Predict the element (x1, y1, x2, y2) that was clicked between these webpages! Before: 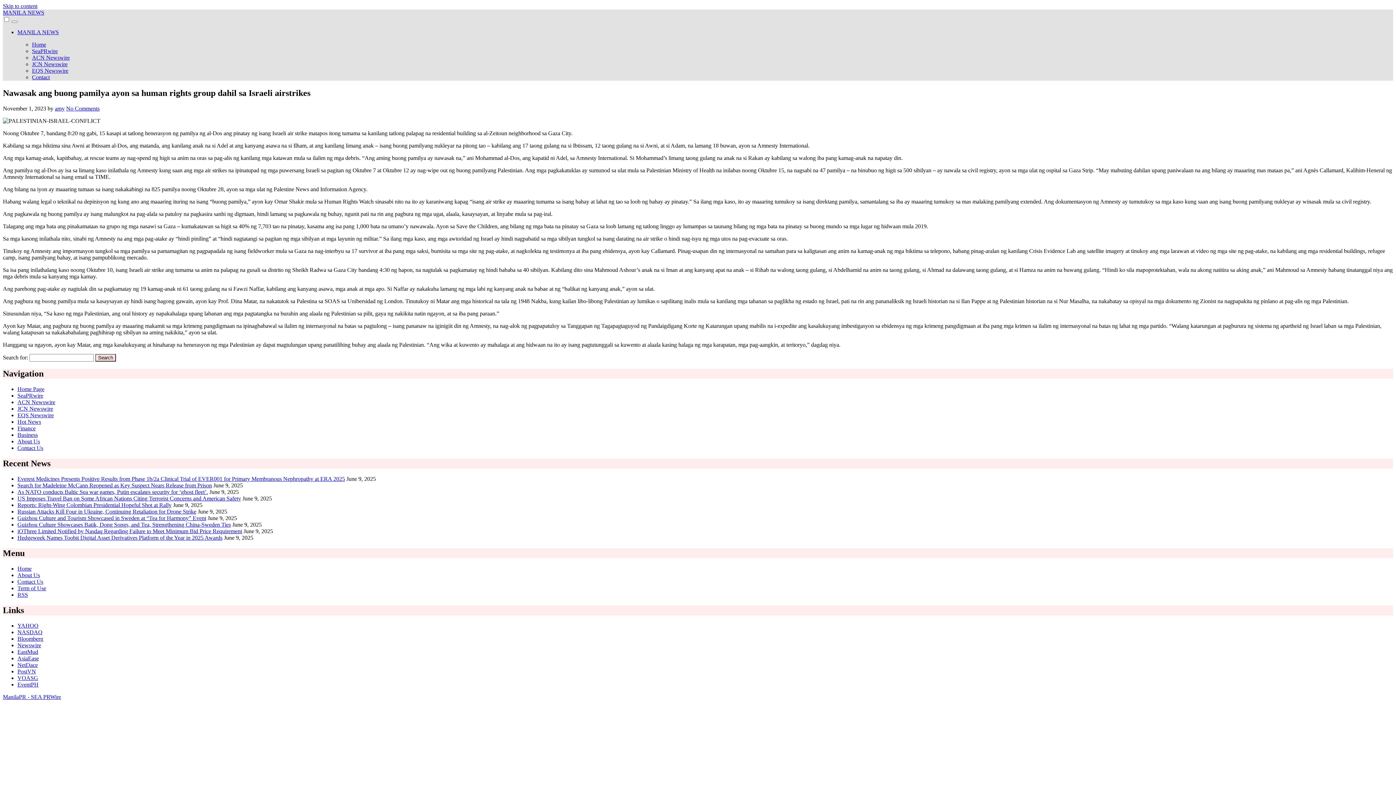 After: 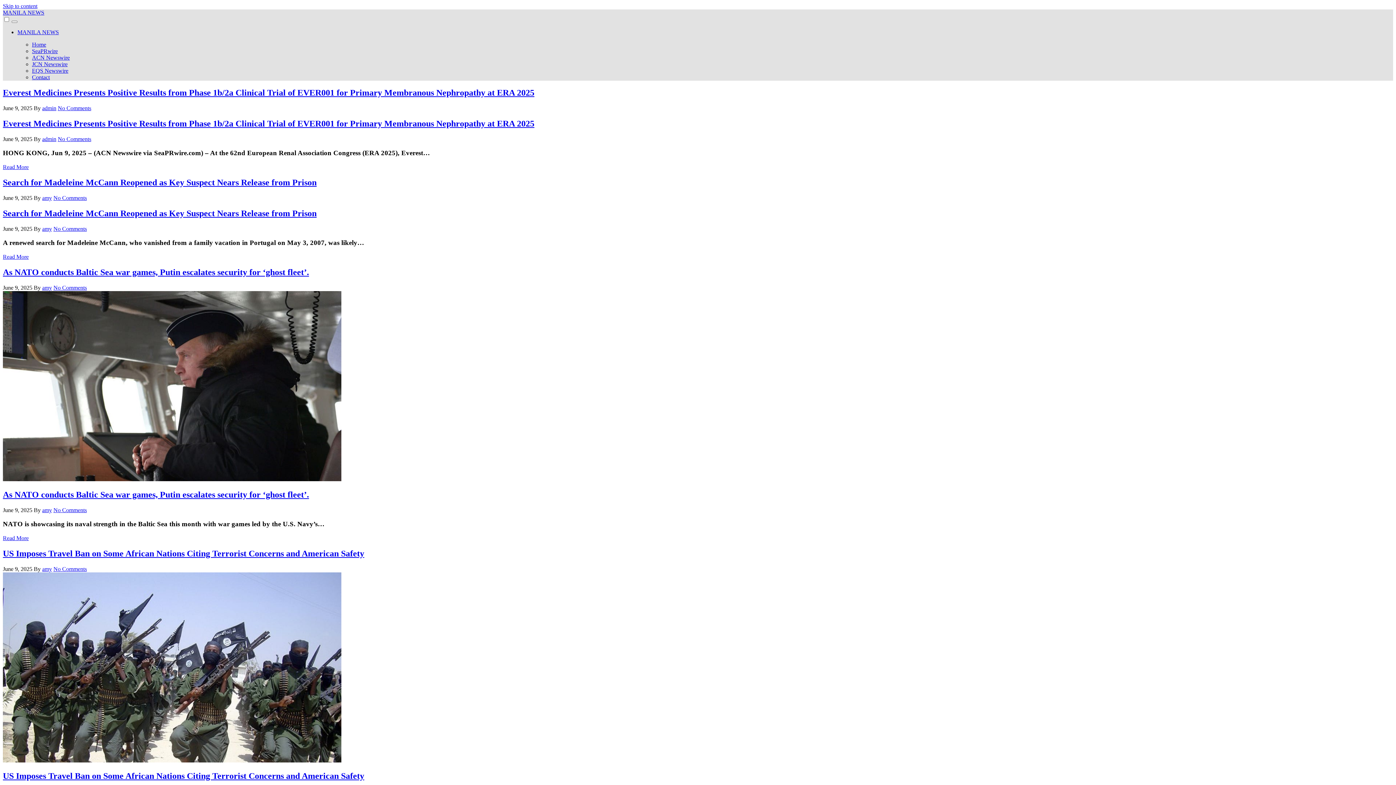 Action: label: ManilaPR - SEA PRWire bbox: (2, 694, 61, 700)